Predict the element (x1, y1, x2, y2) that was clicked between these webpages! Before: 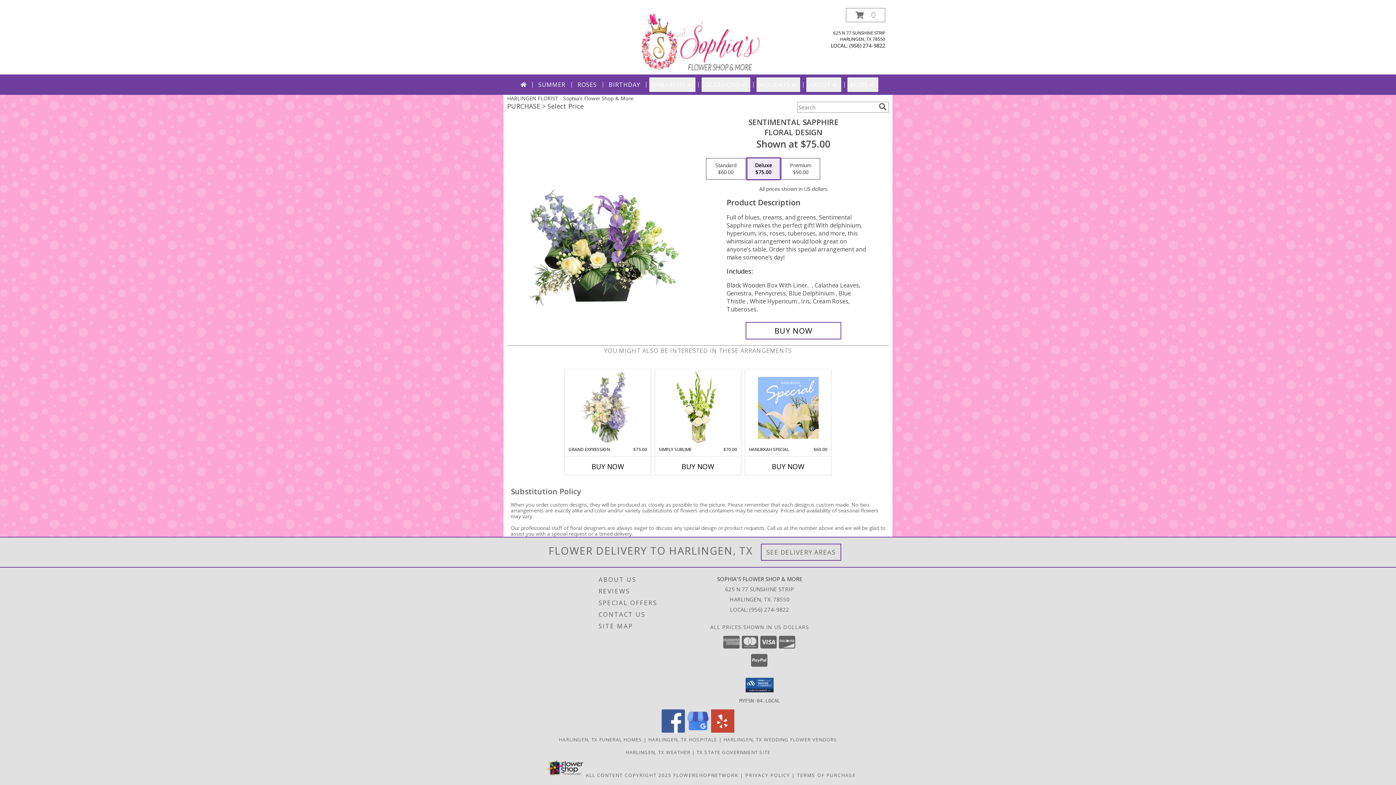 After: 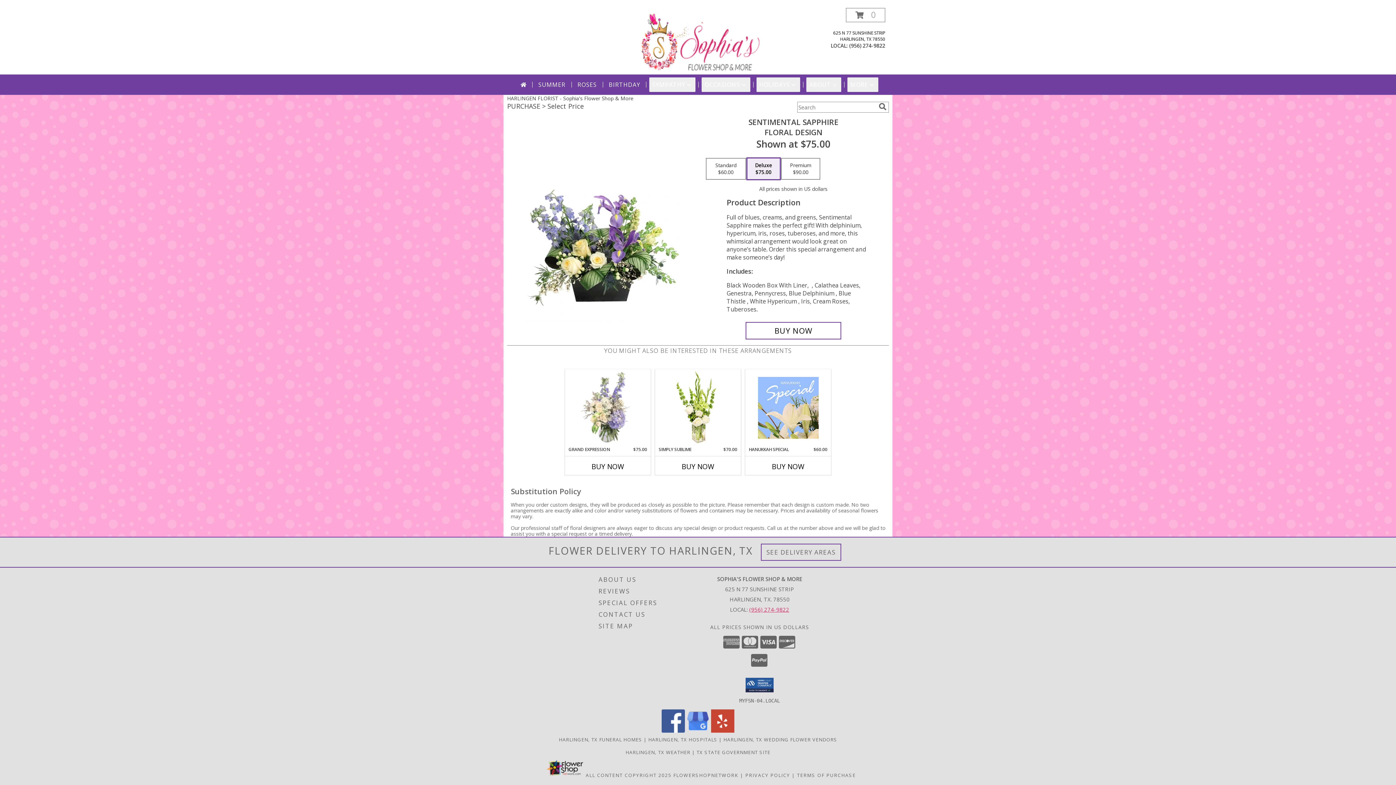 Action: bbox: (749, 606, 789, 613) label: Call local number: +1-956-274-9822